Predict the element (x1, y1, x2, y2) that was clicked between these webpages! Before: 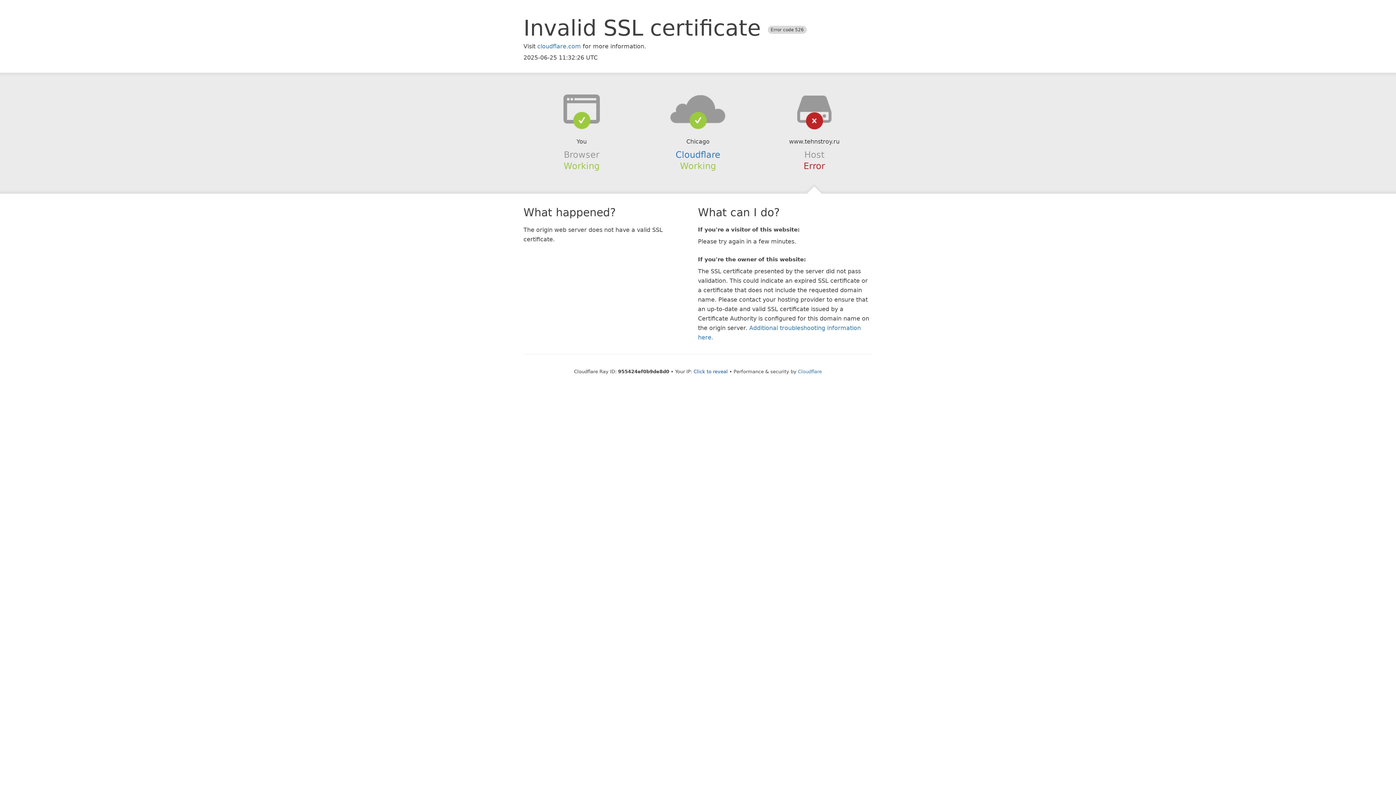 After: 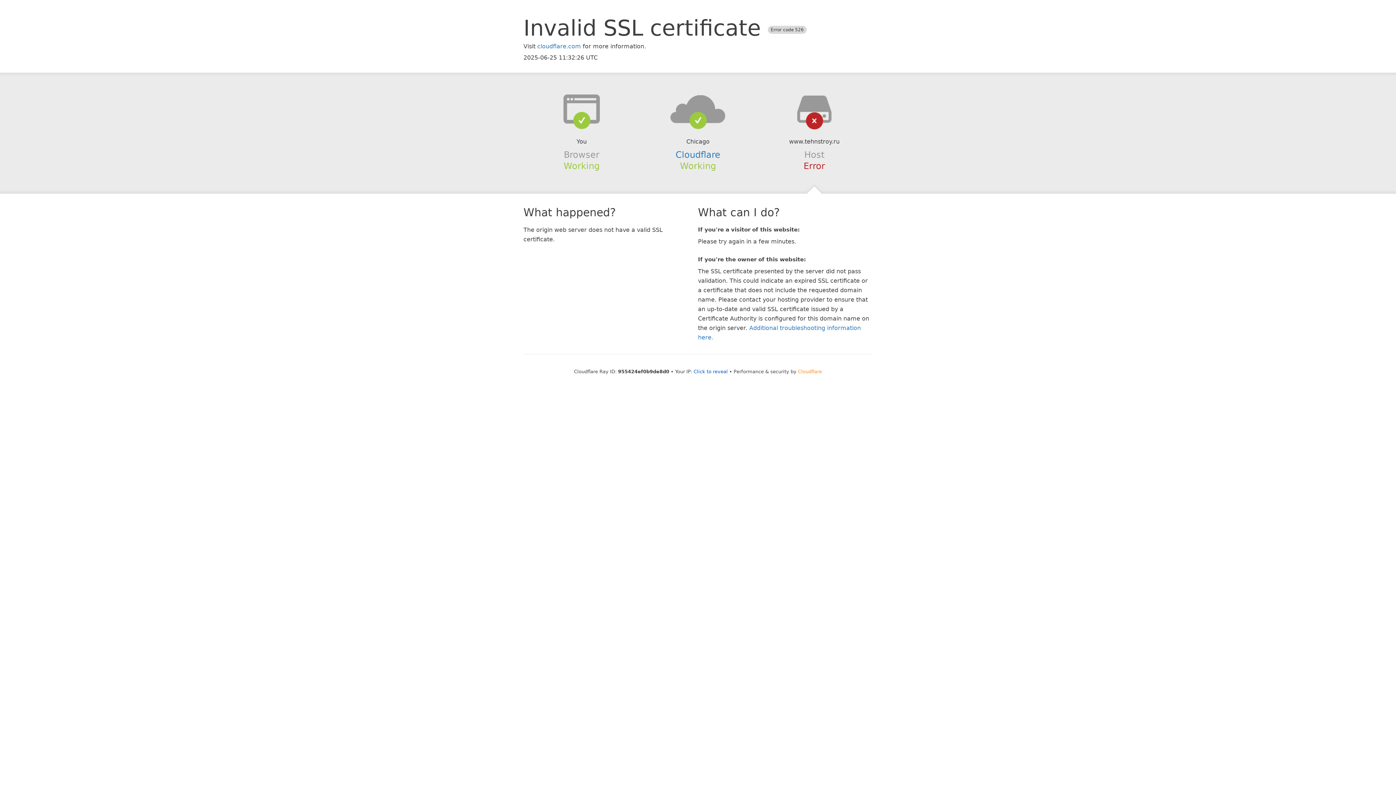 Action: bbox: (798, 368, 822, 374) label: Cloudflare